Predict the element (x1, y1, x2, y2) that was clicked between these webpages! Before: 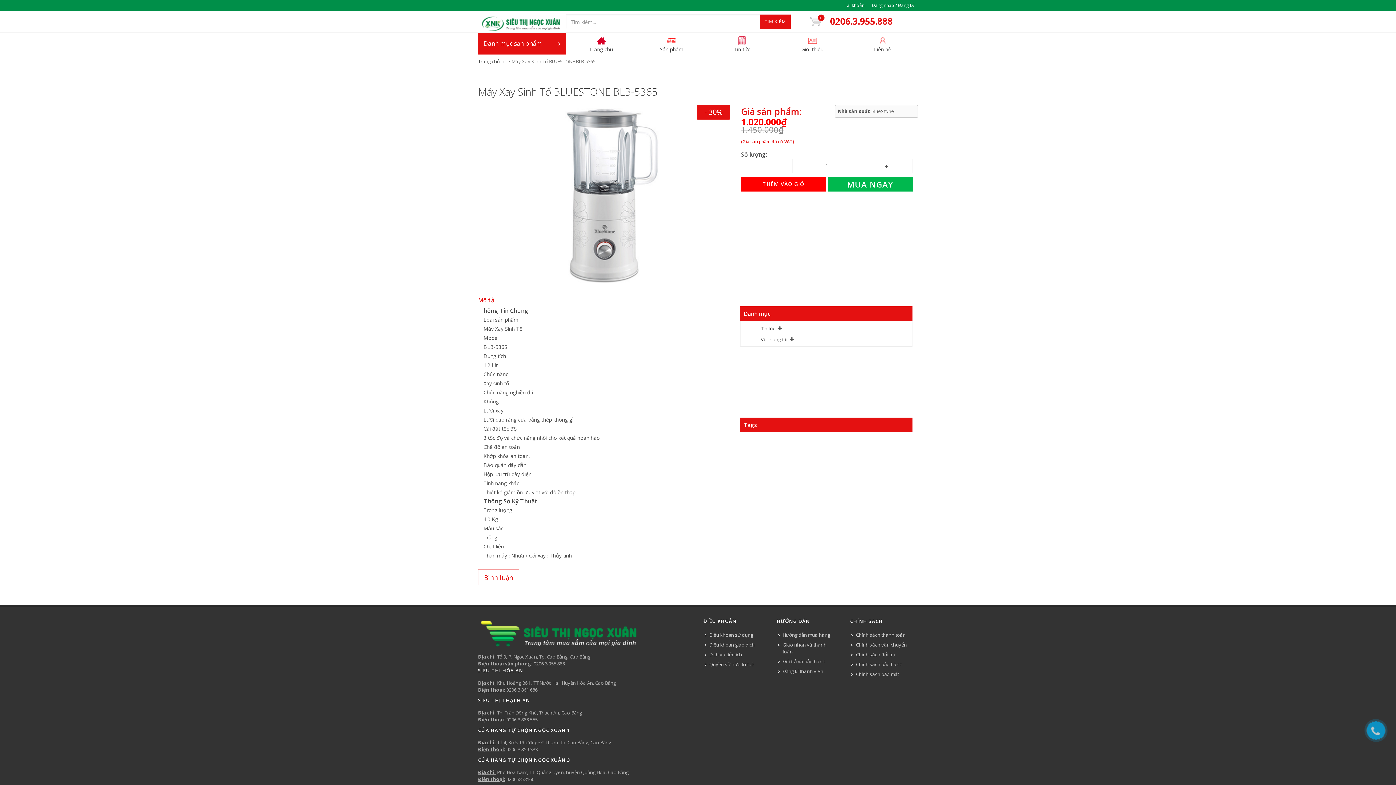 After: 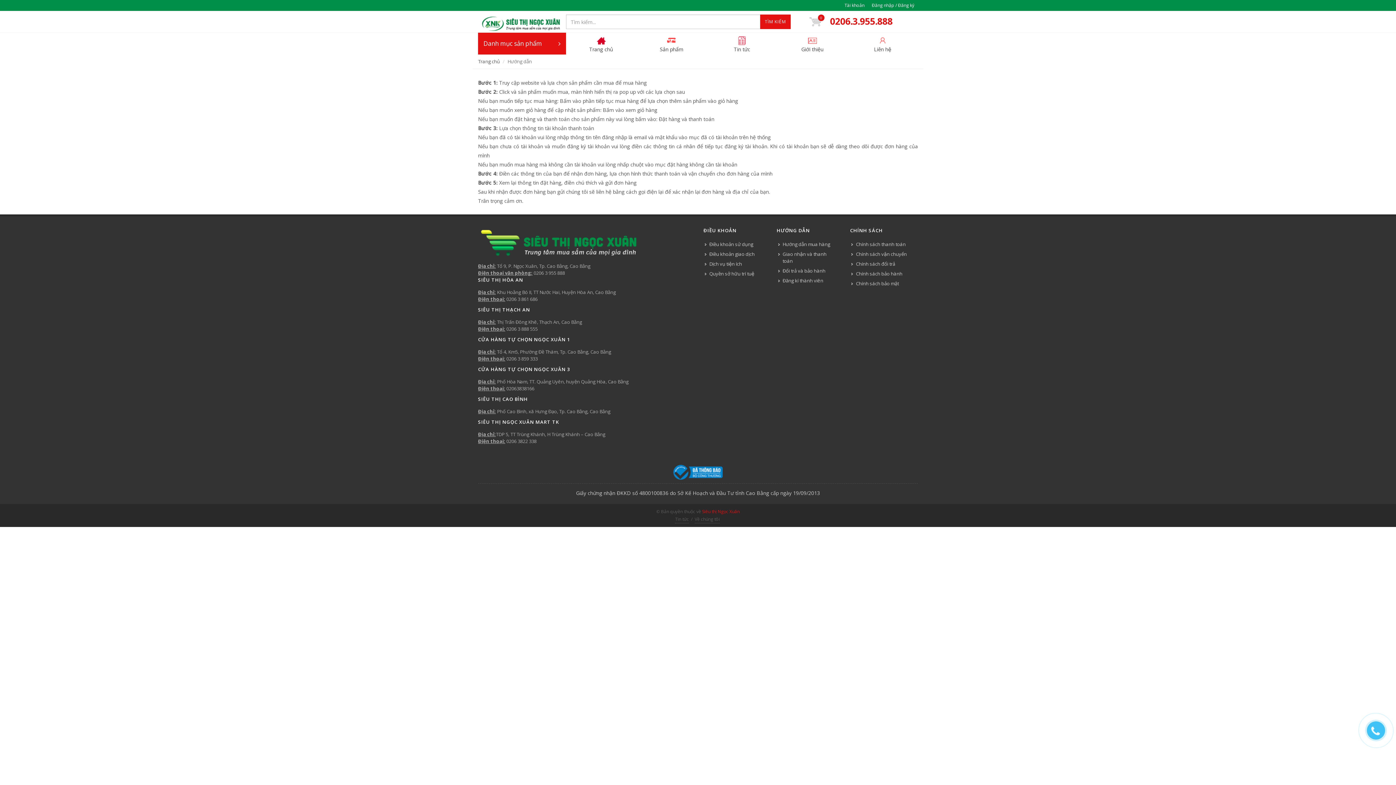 Action: bbox: (778, 632, 831, 638) label: Hướng dẫn mua hàng